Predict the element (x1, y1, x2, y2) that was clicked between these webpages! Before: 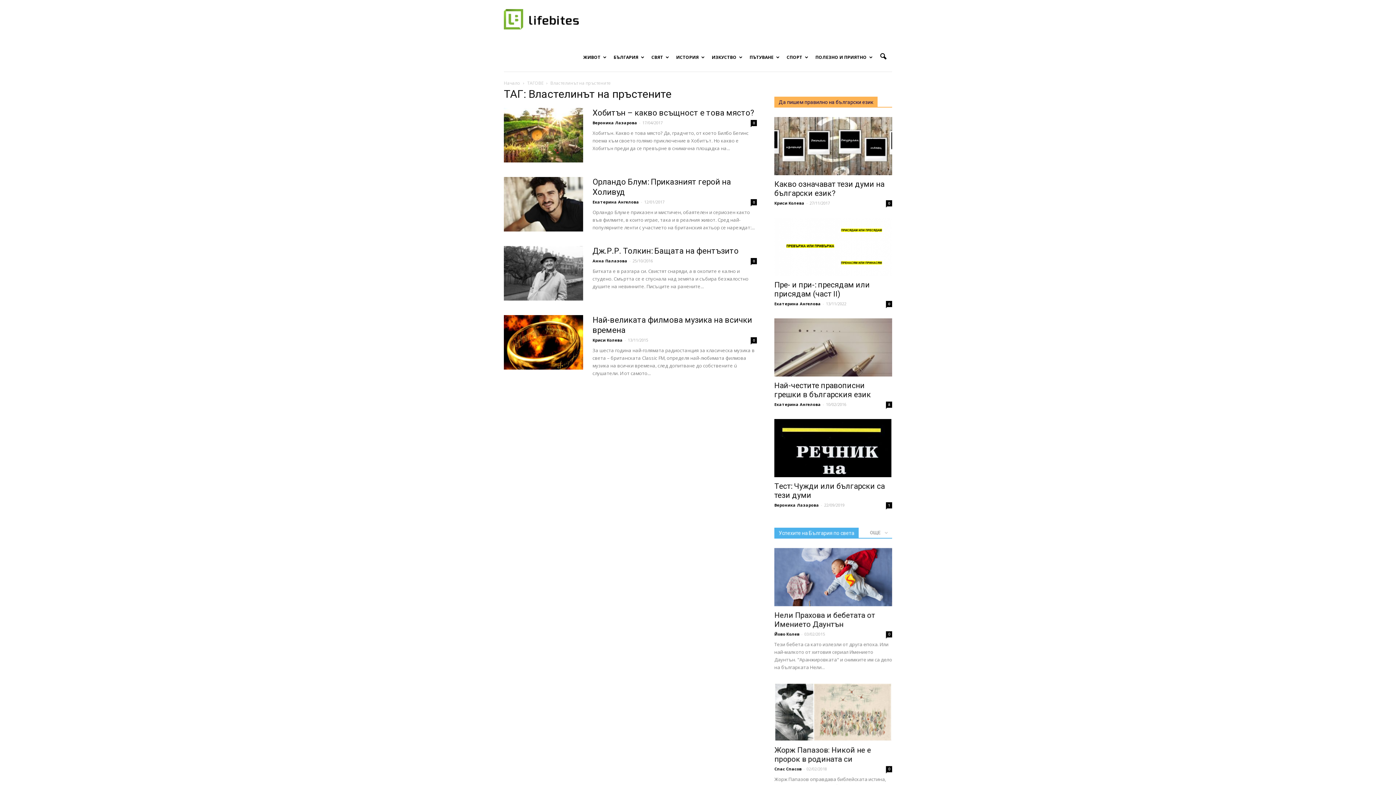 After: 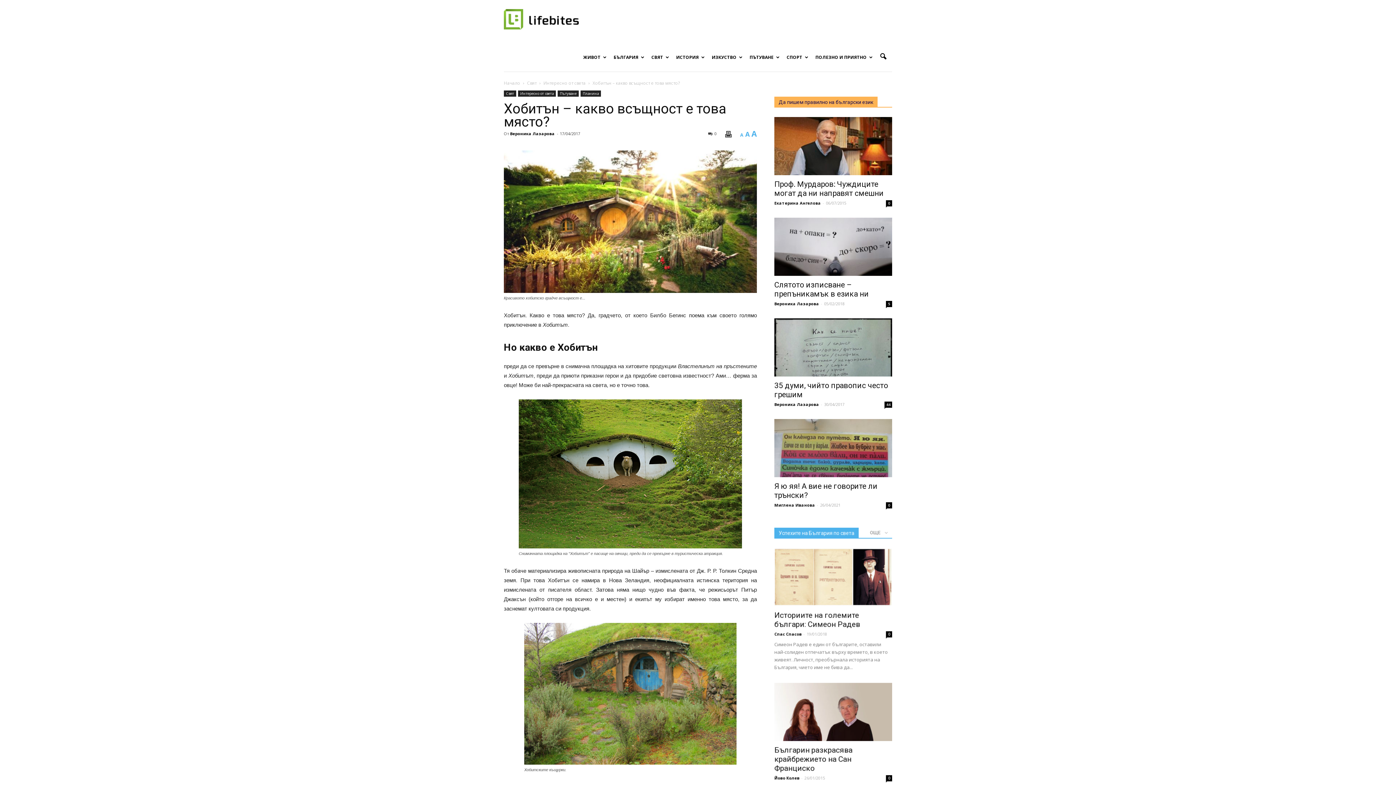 Action: bbox: (592, 108, 754, 117) label: Хобитън – какво всъщност е това място?